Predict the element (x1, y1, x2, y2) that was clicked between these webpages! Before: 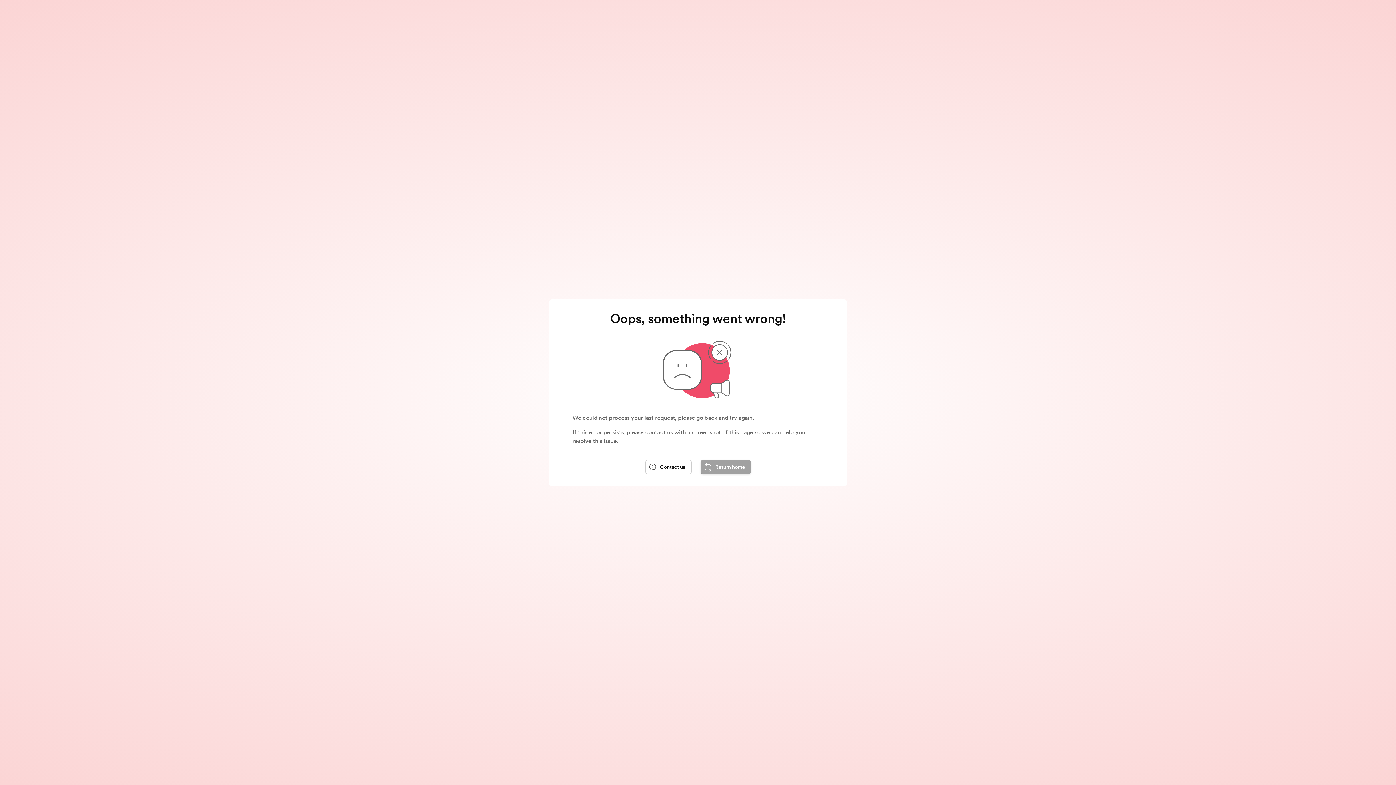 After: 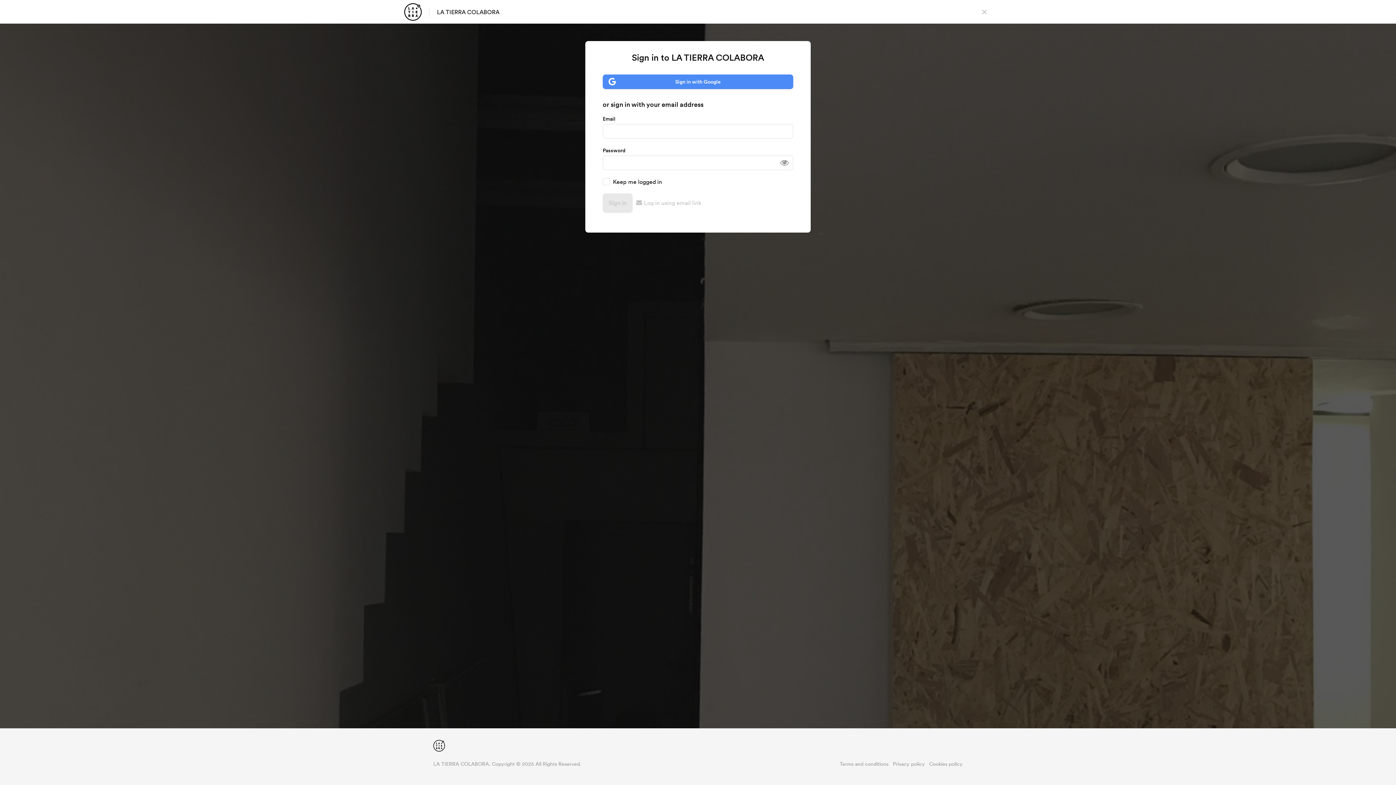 Action: bbox: (645, 459, 691, 474) label: Contact us